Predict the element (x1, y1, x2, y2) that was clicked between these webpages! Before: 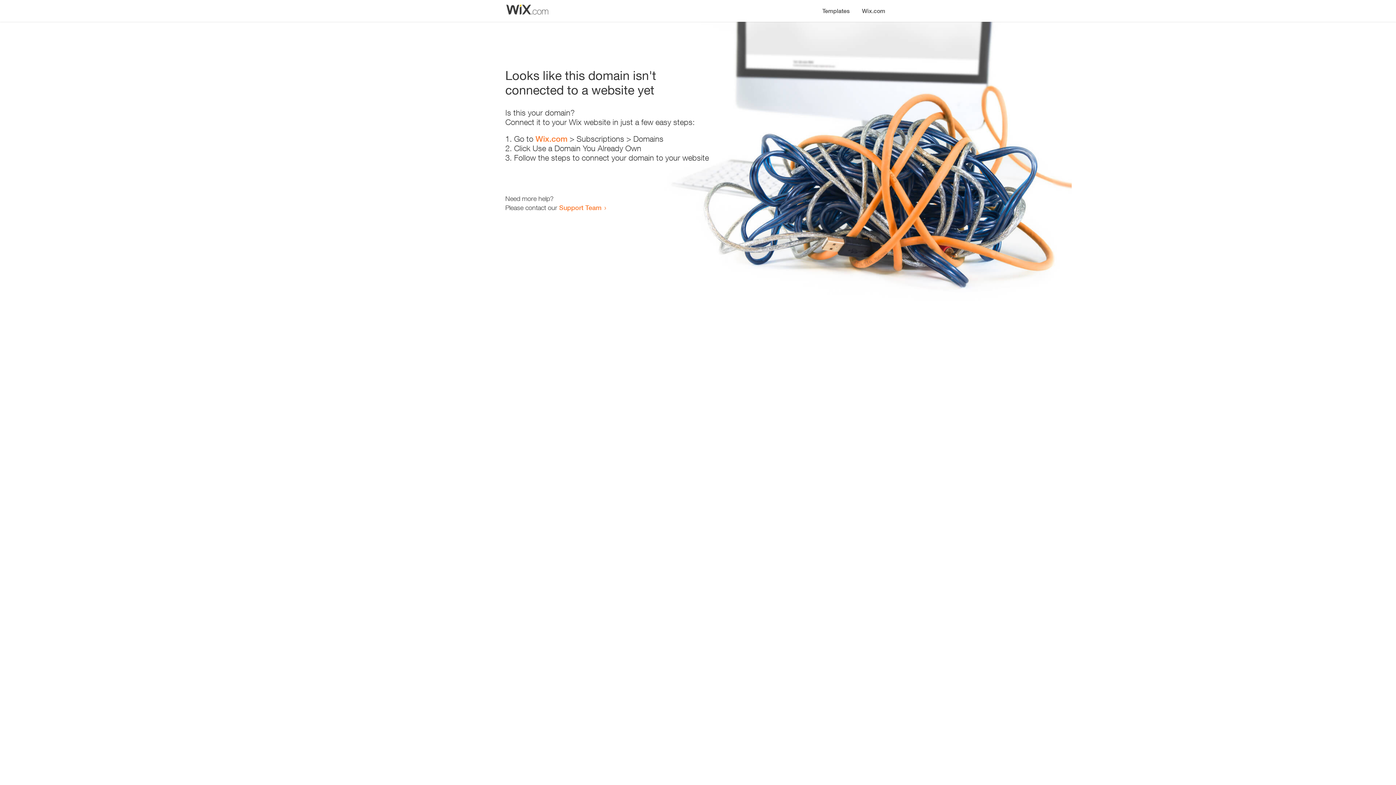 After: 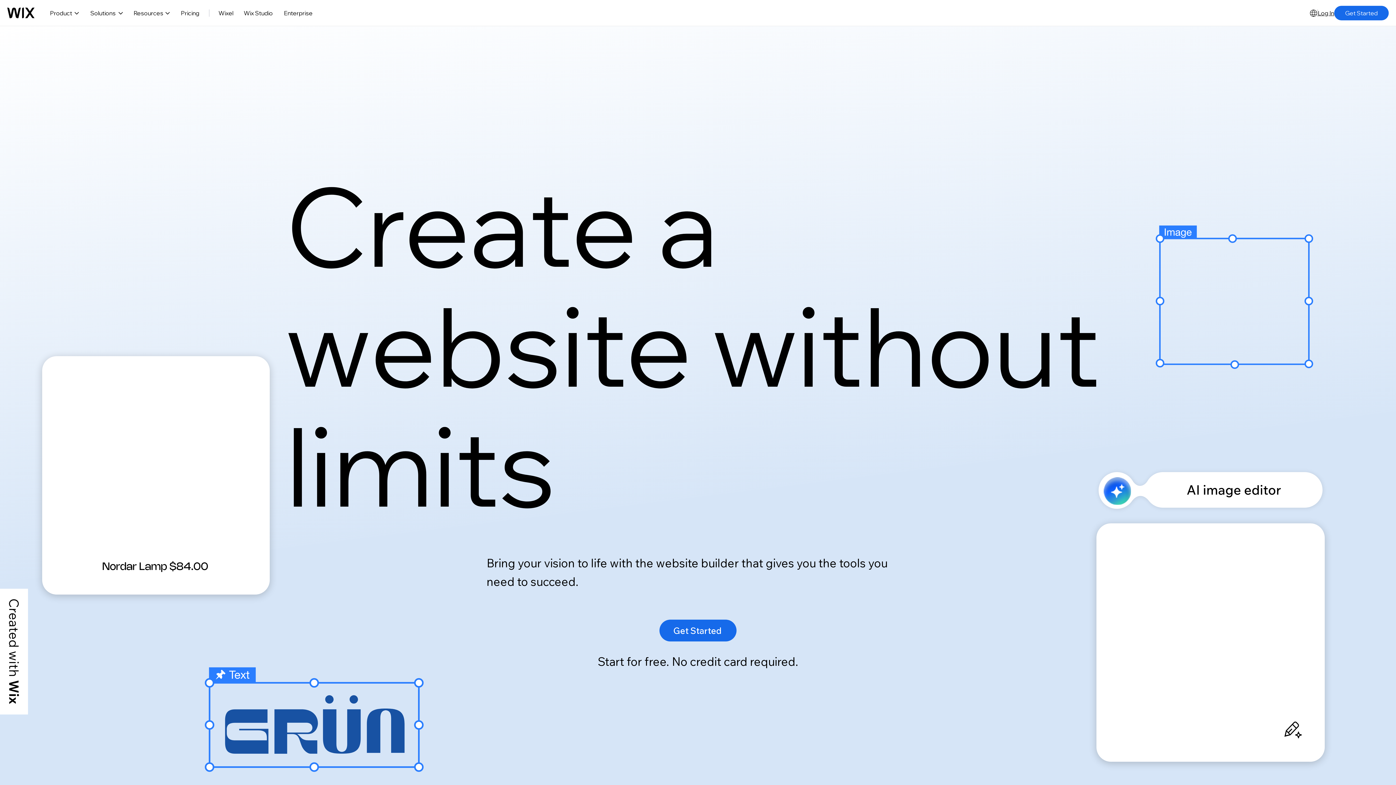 Action: bbox: (856, 0, 890, 14) label: Wix.com